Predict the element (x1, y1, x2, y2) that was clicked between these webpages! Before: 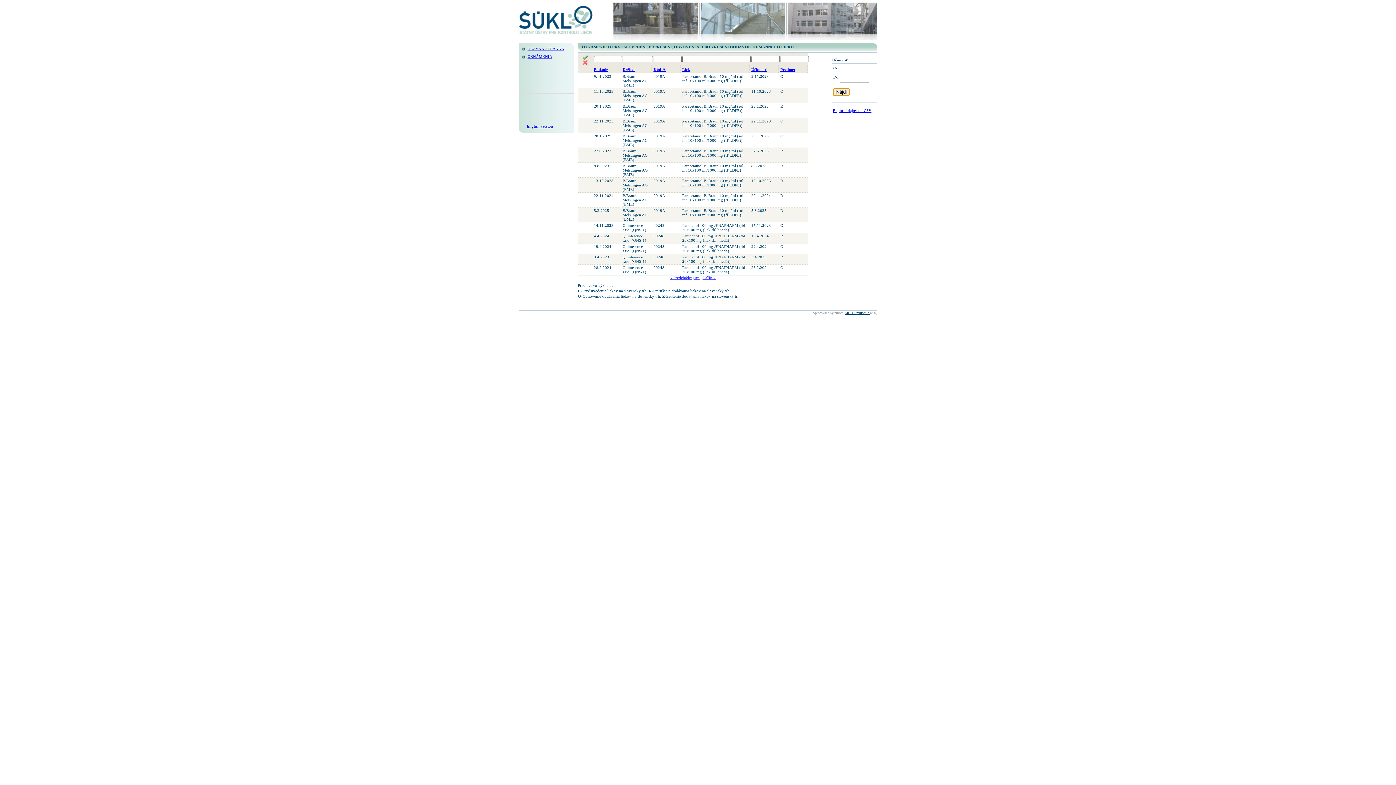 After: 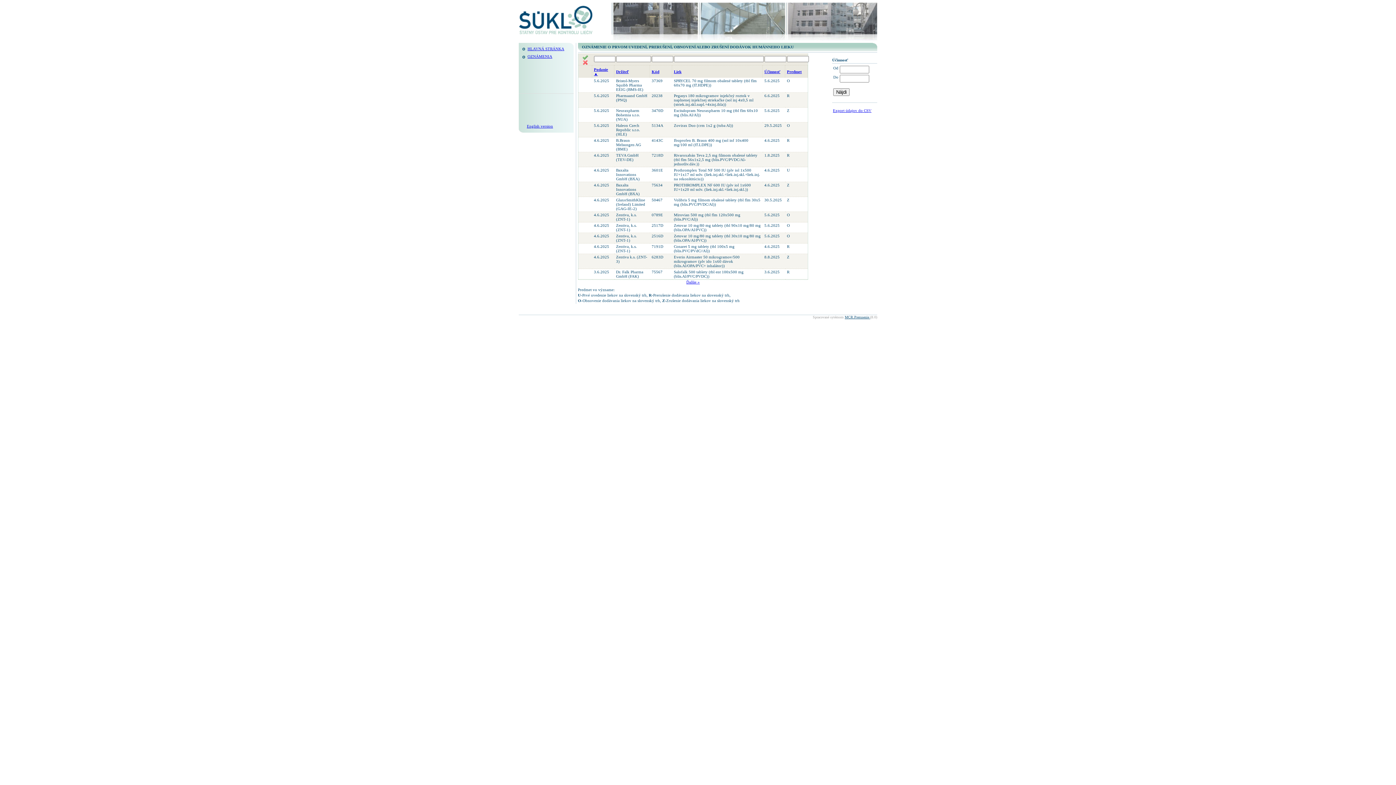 Action: bbox: (580, 54, 590, 59)